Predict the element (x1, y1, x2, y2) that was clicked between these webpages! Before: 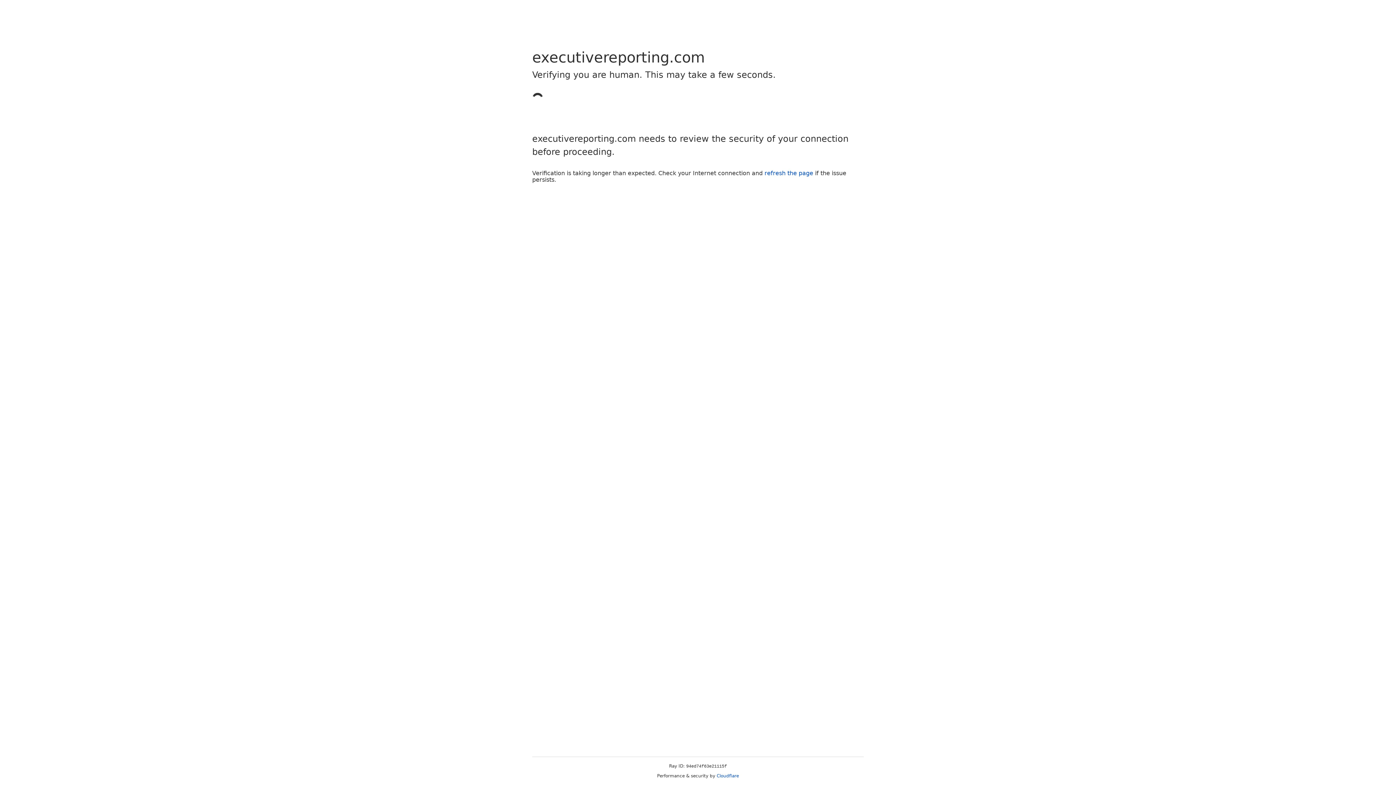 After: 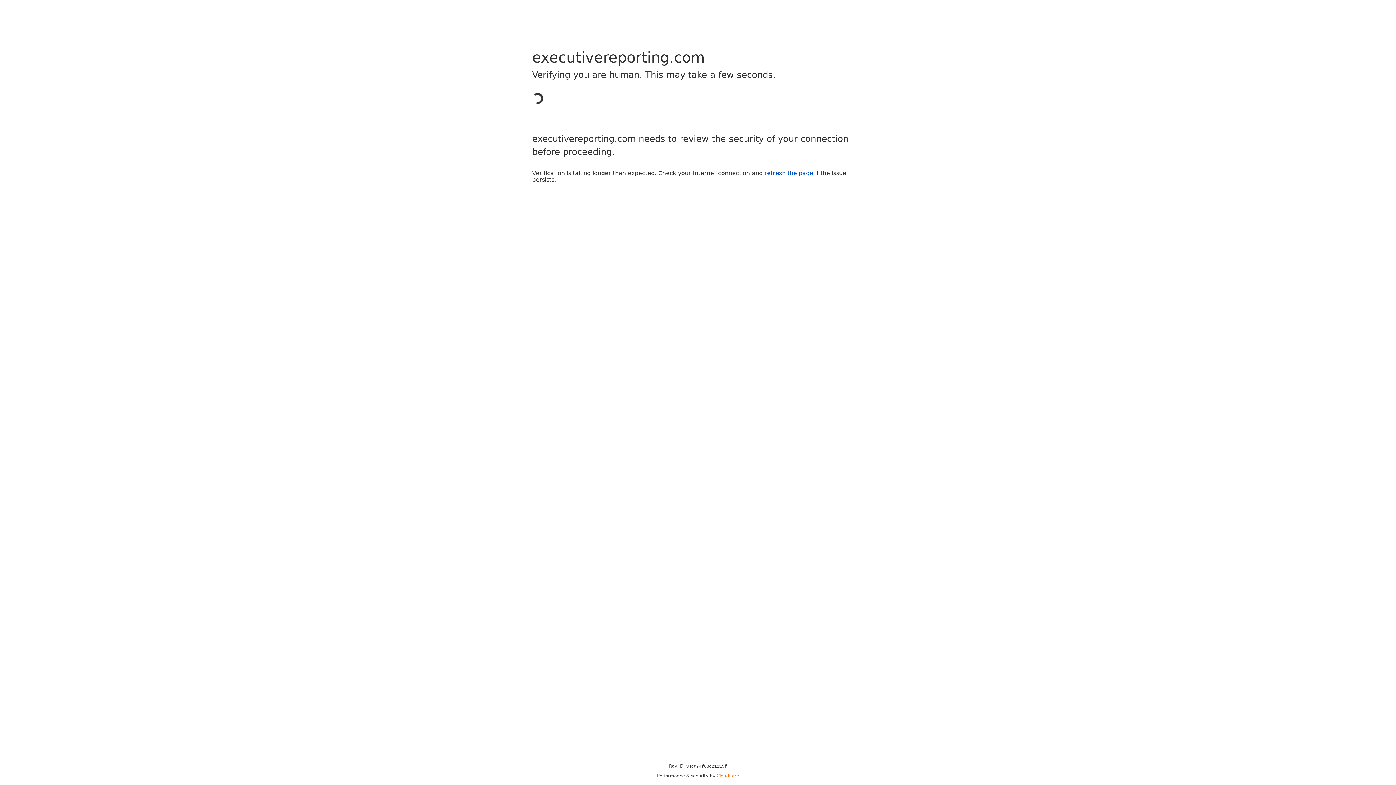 Action: bbox: (716, 773, 739, 778) label: Cloudflare